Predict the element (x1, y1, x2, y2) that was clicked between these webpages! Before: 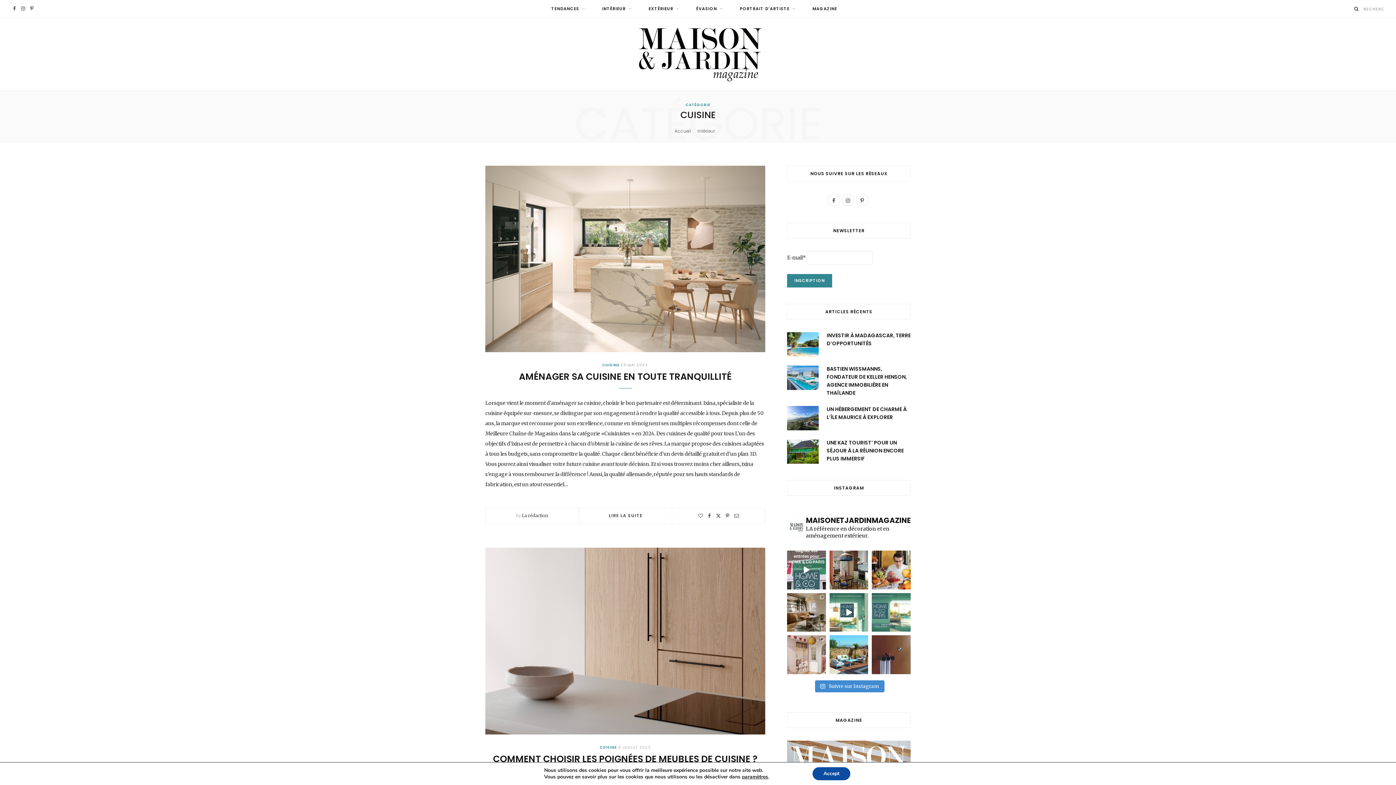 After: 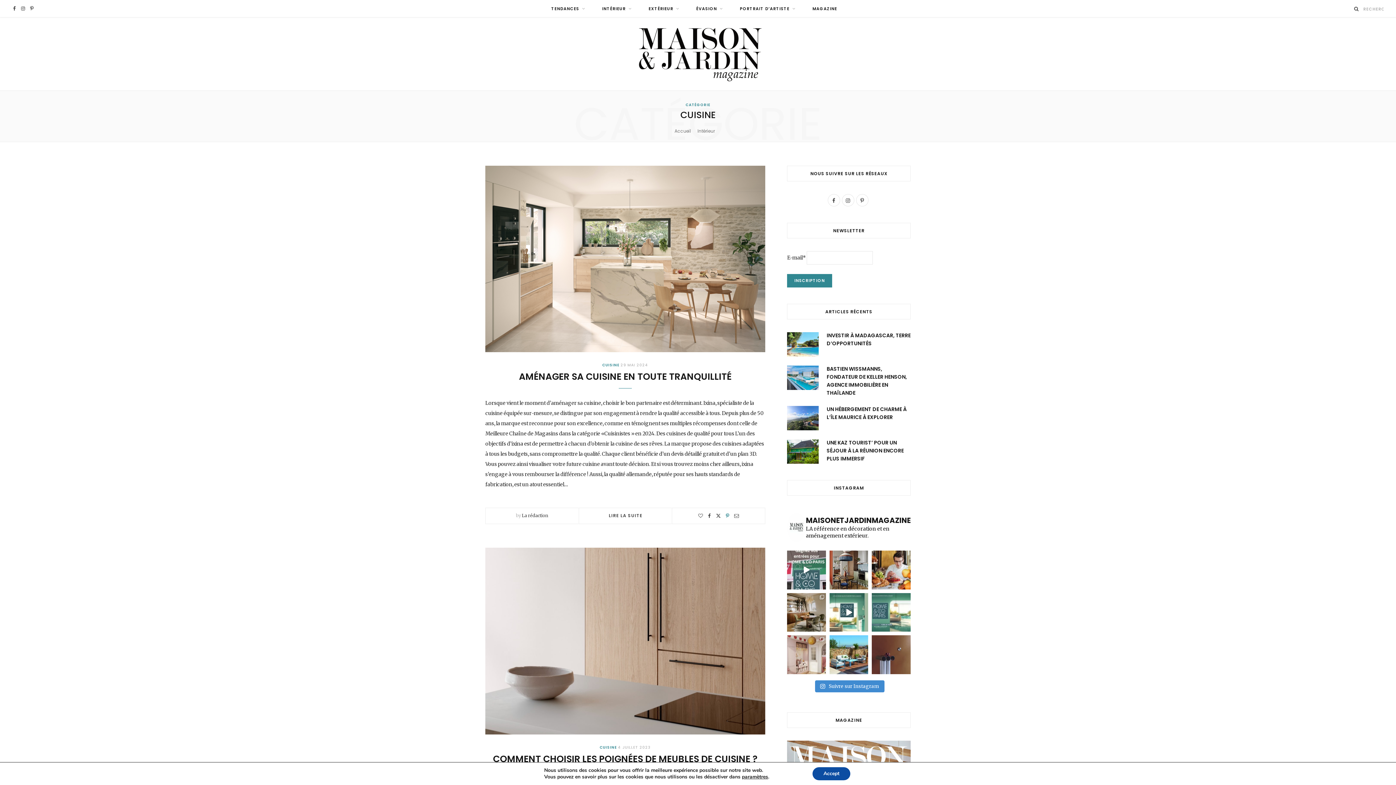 Action: bbox: (726, 513, 729, 518)